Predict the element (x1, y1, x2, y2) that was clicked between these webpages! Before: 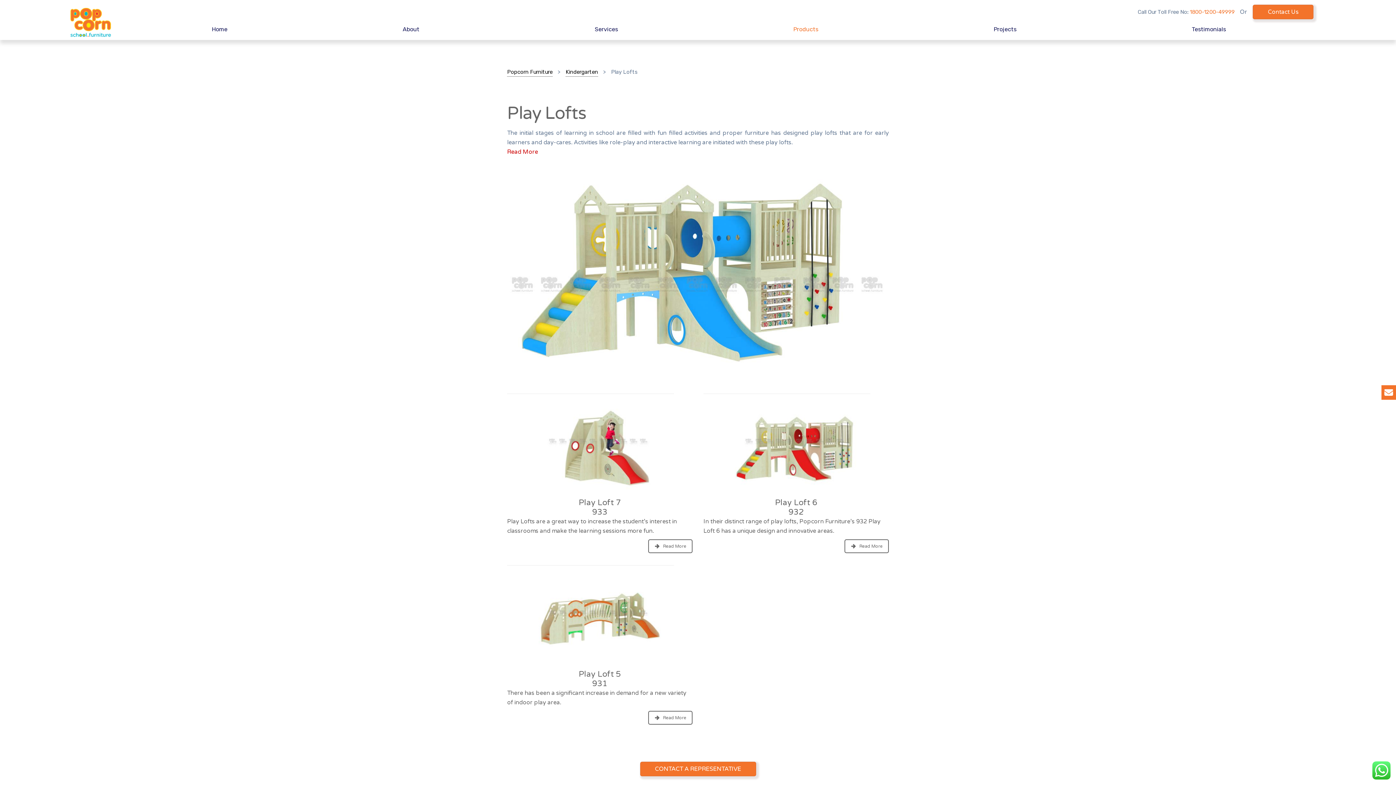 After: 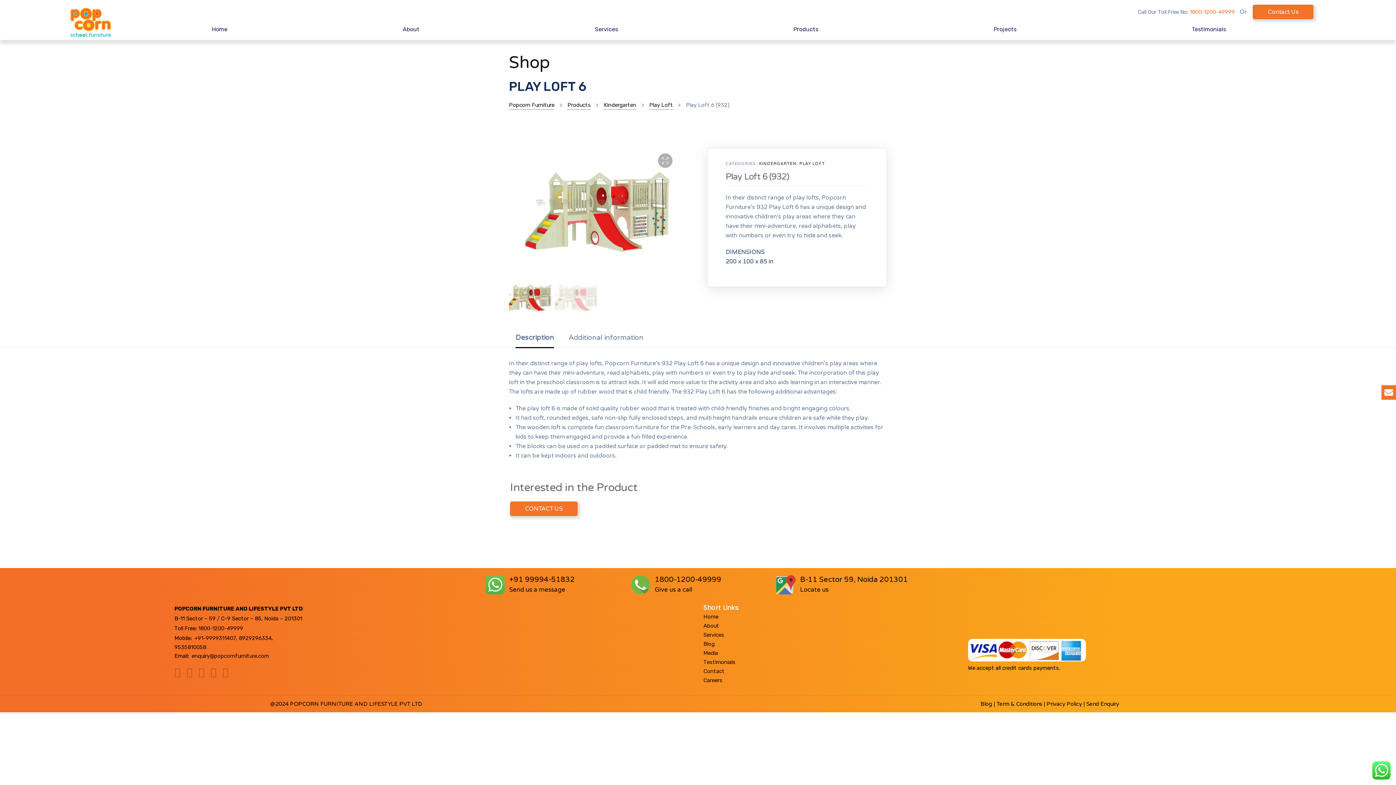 Action: bbox: (775, 498, 817, 516) label: Play Loft 6
932